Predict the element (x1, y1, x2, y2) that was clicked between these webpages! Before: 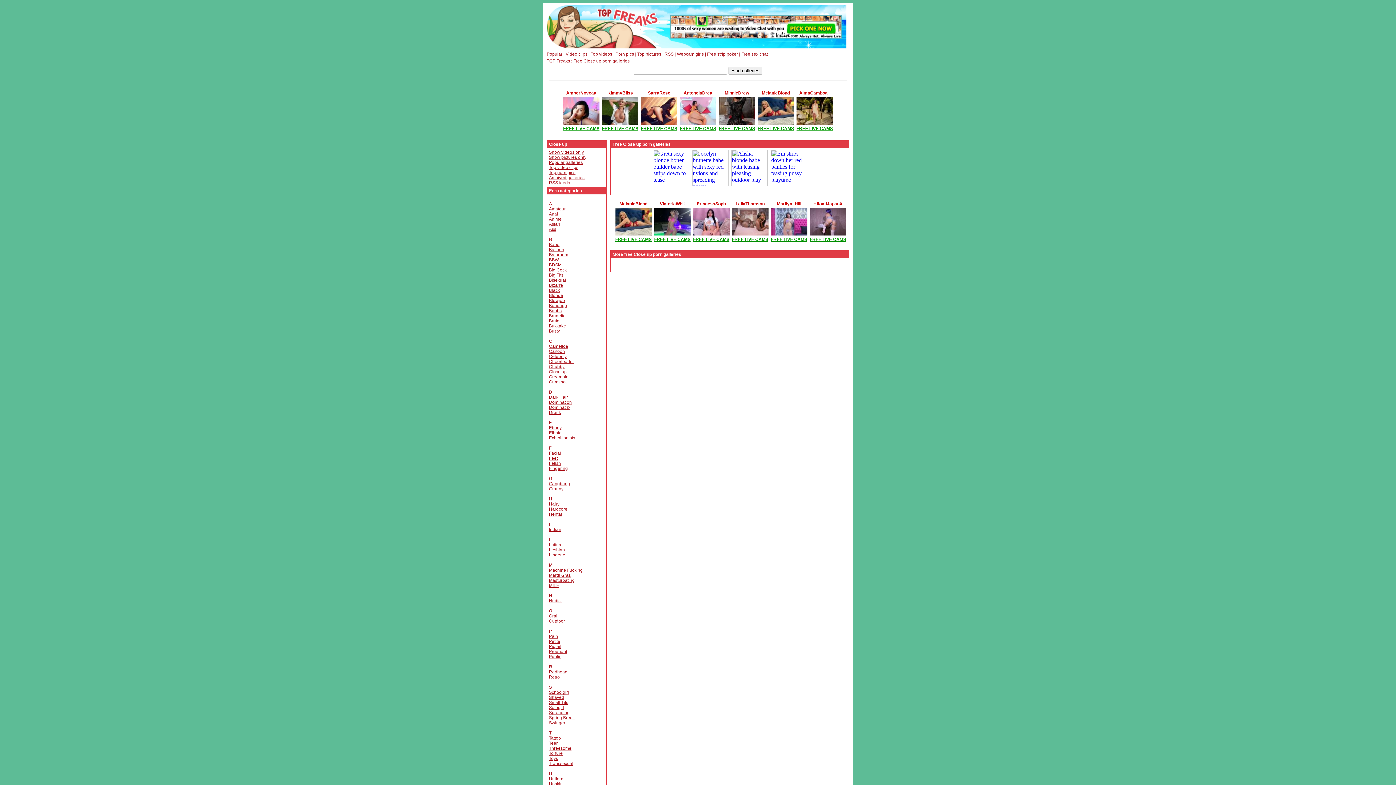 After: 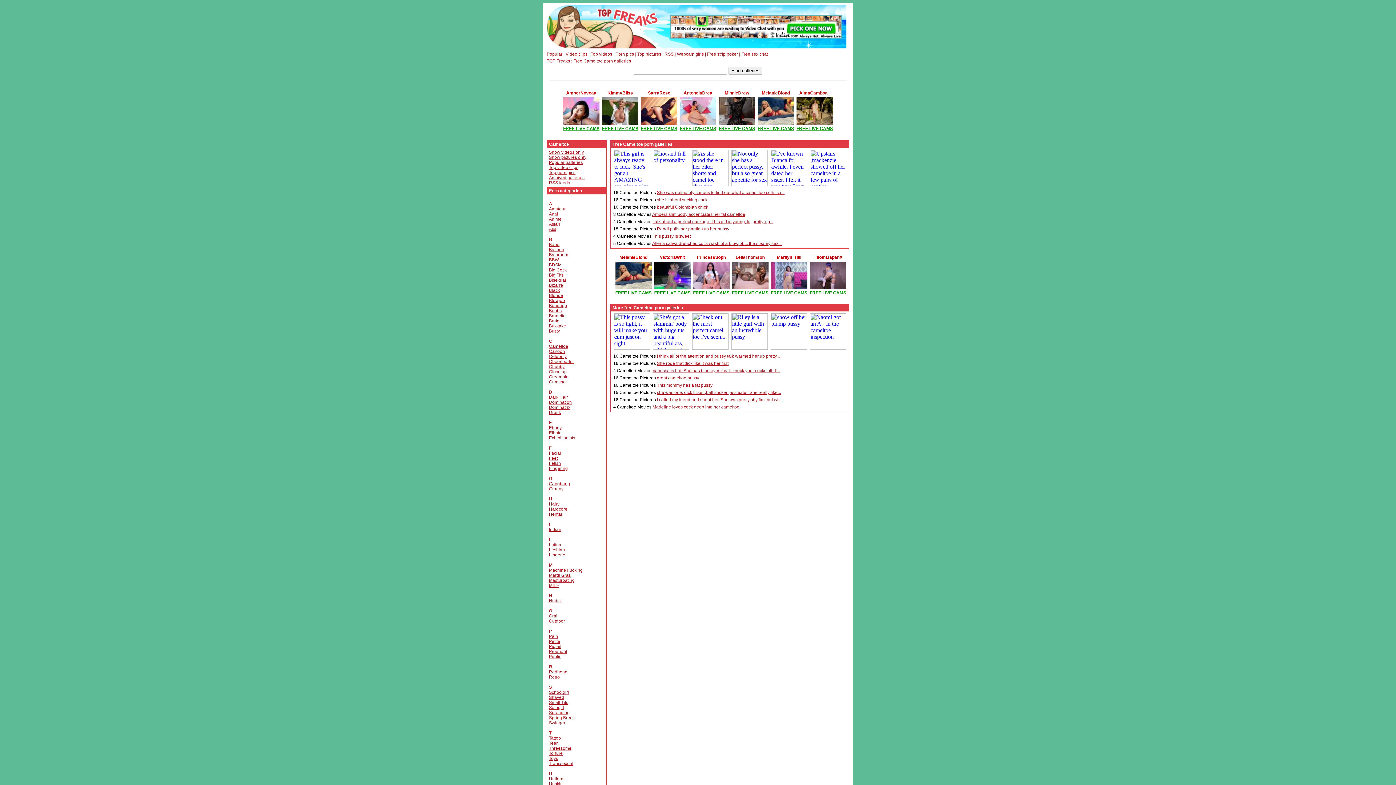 Action: bbox: (549, 344, 568, 349) label: Cameltoe